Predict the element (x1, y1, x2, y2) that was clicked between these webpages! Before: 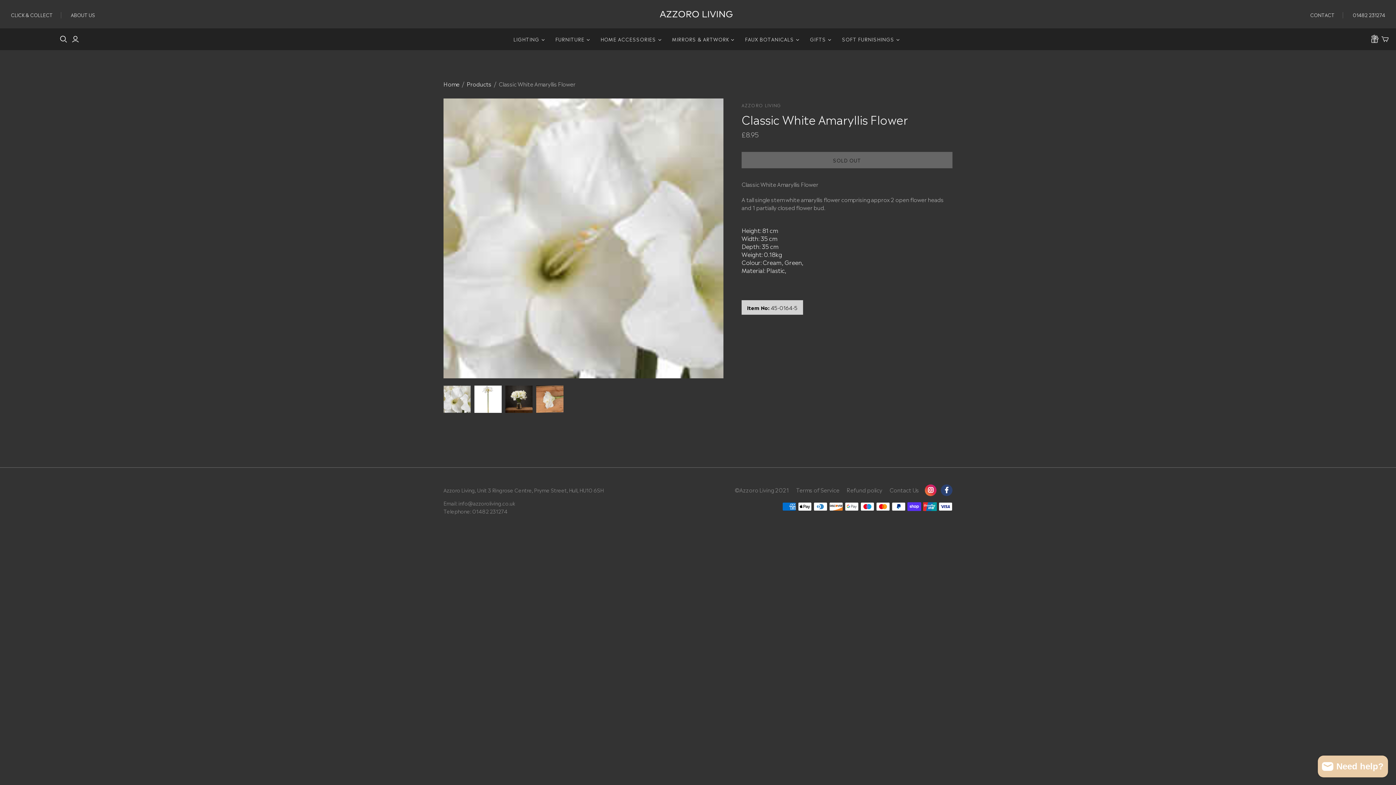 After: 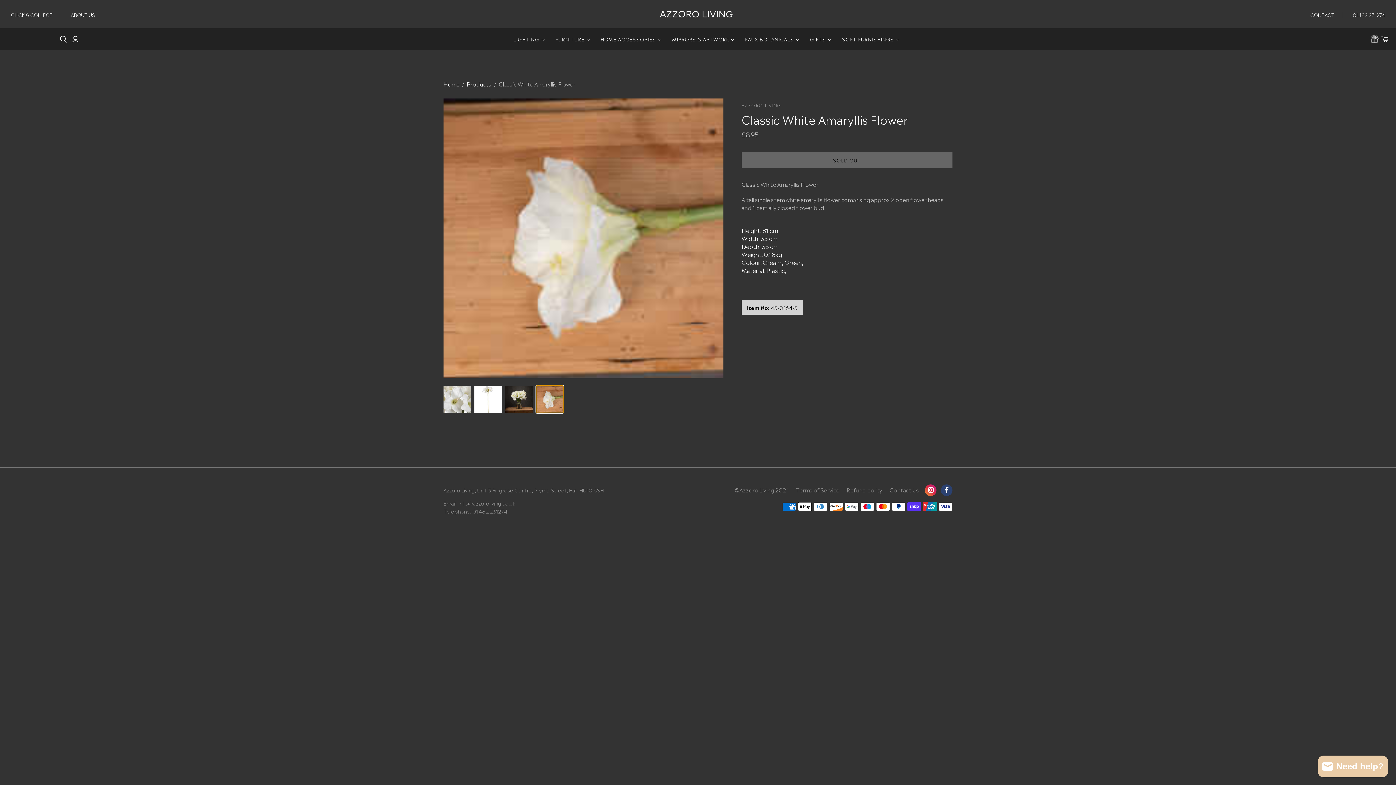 Action: label: Classic White Amaryllis Flower thumbnail bbox: (536, 385, 563, 413)